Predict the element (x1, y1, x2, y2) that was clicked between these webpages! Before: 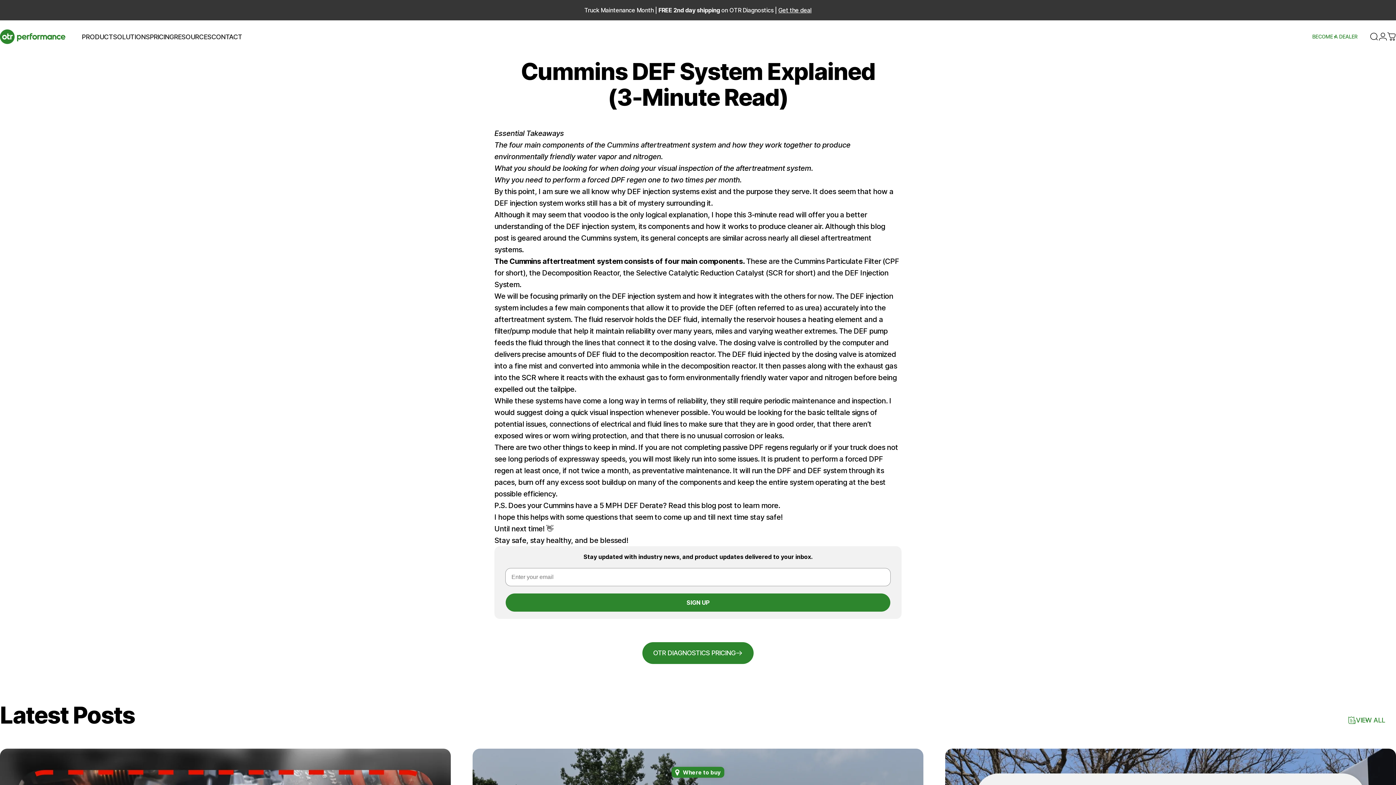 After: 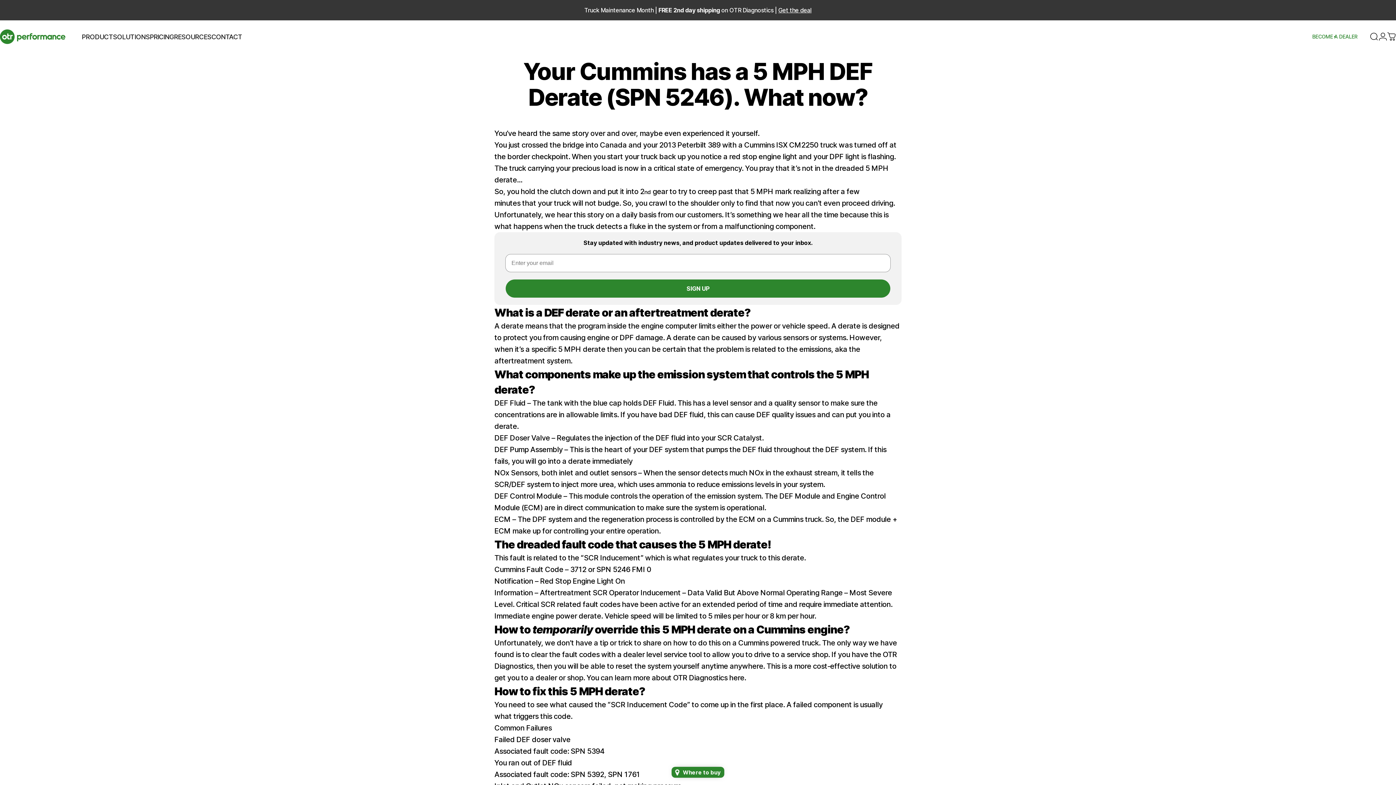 Action: bbox: (543, 501, 666, 510) label: Cummins have a 5 MPH DEF Derate?